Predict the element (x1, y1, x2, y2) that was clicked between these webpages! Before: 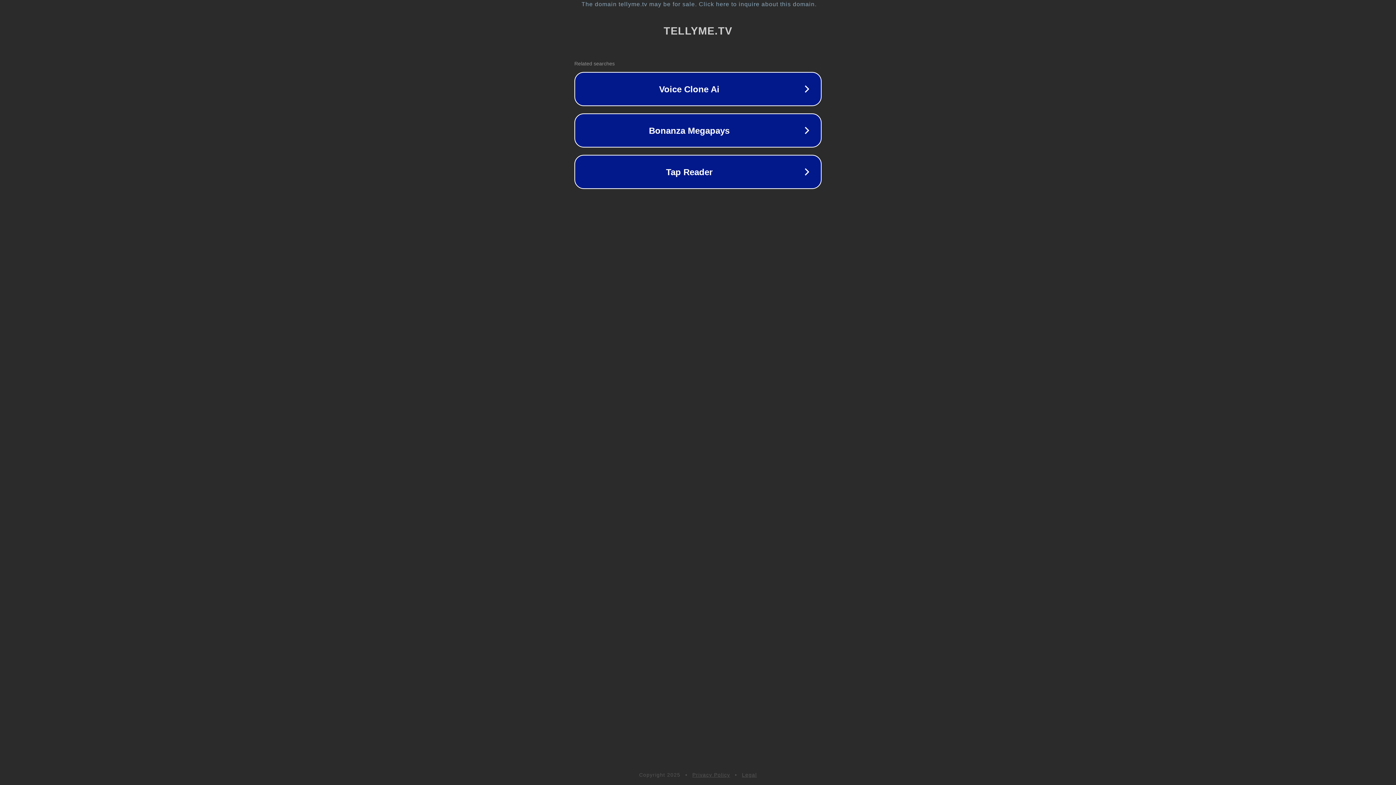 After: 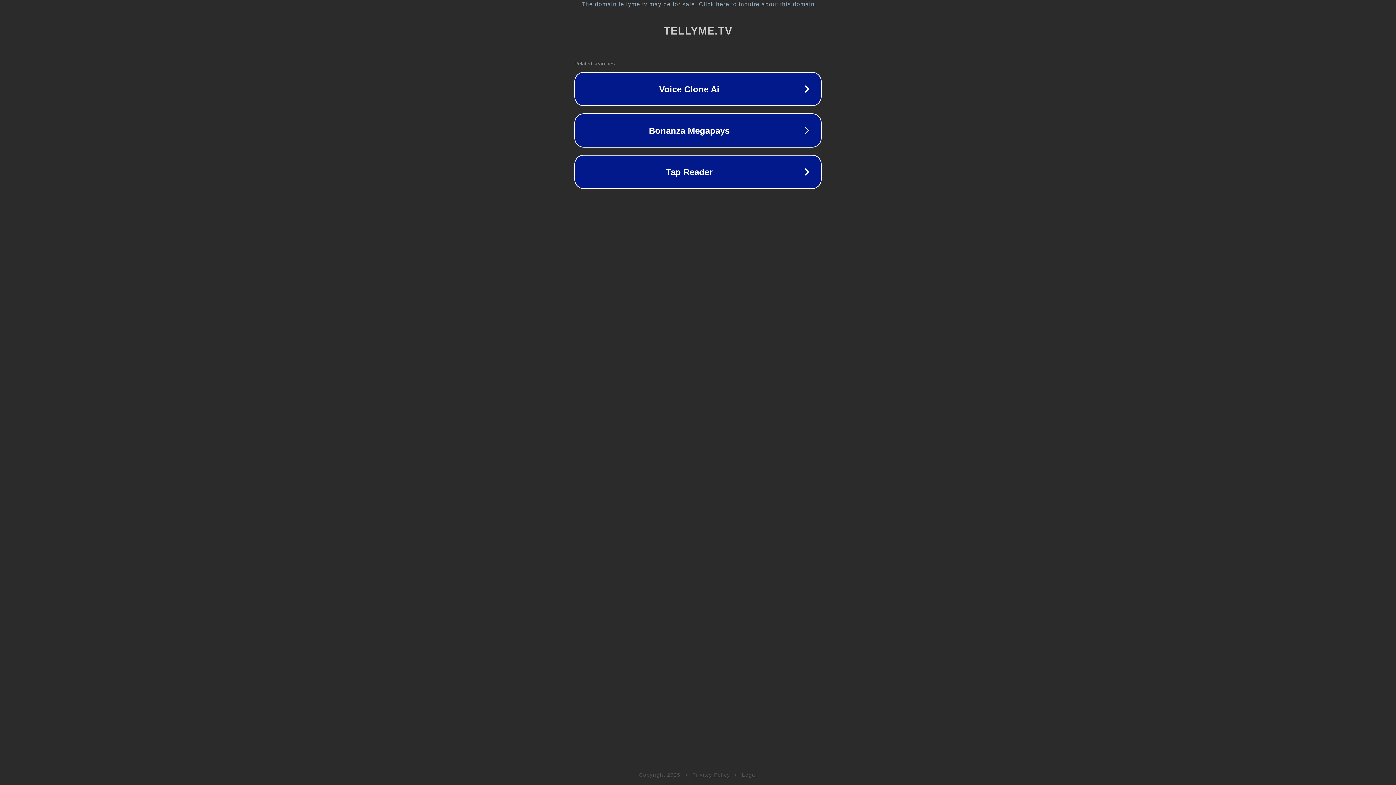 Action: label: Privacy Policy bbox: (692, 772, 730, 778)